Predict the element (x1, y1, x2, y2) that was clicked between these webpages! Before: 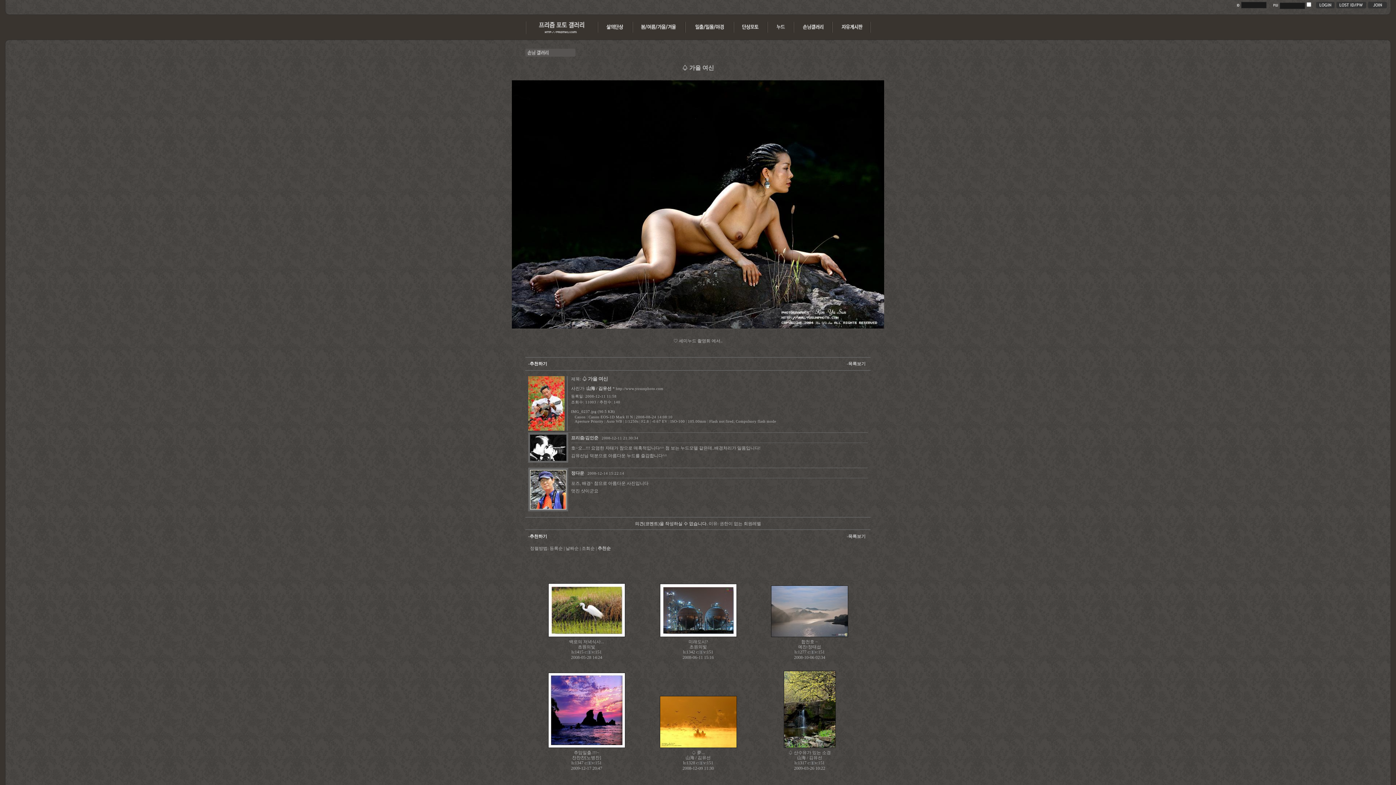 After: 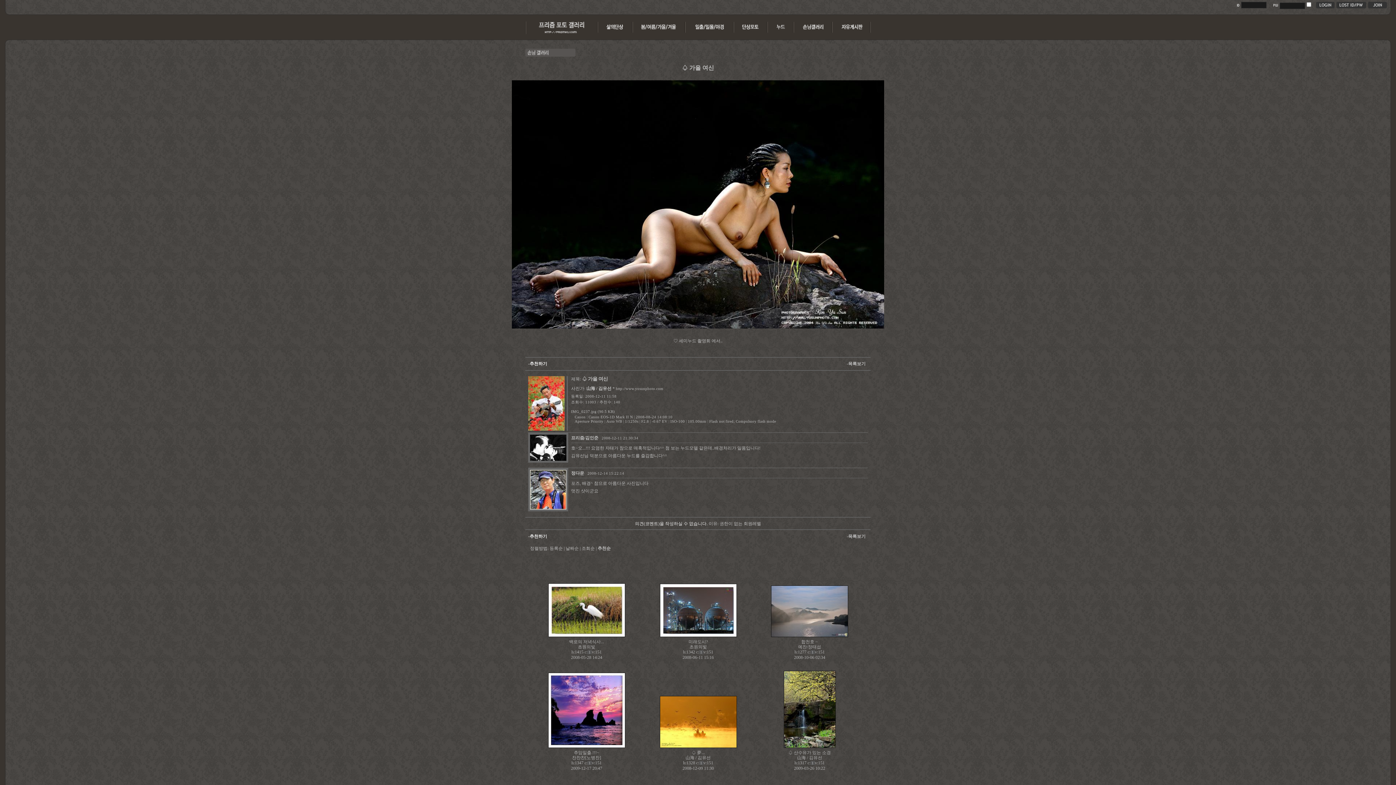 Action: bbox: (1366, 4, 1387, 9)